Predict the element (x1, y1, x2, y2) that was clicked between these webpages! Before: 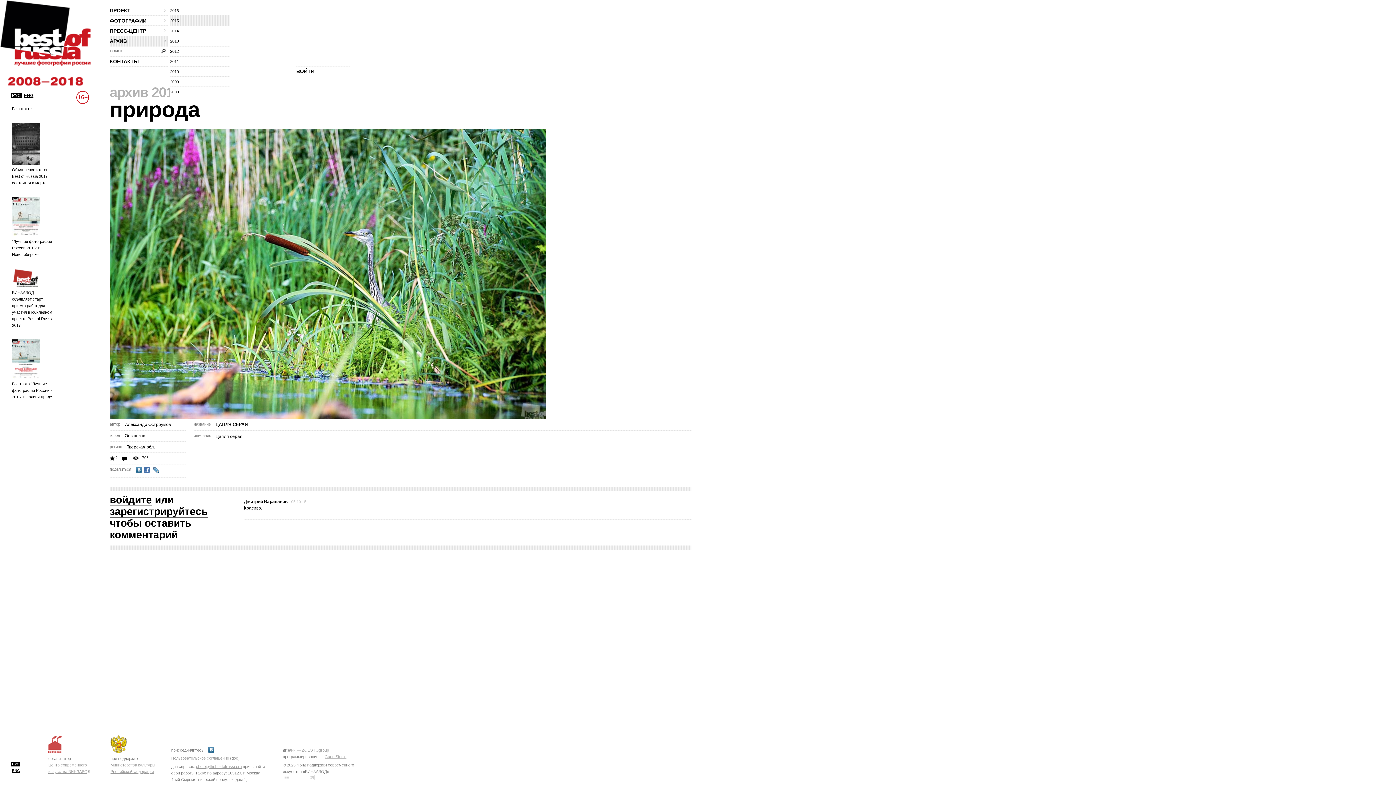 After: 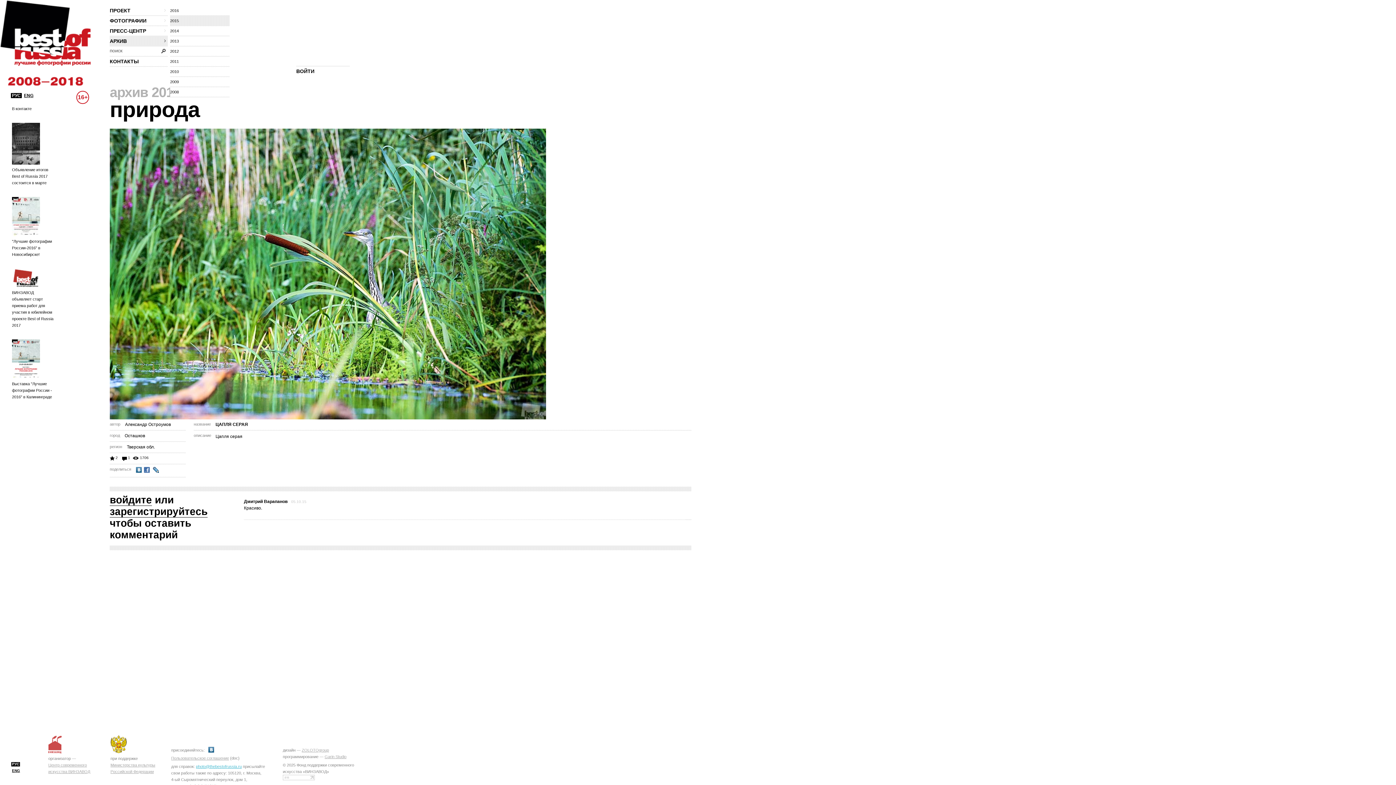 Action: bbox: (196, 764, 241, 769) label: photo@thebestofrussia.ru